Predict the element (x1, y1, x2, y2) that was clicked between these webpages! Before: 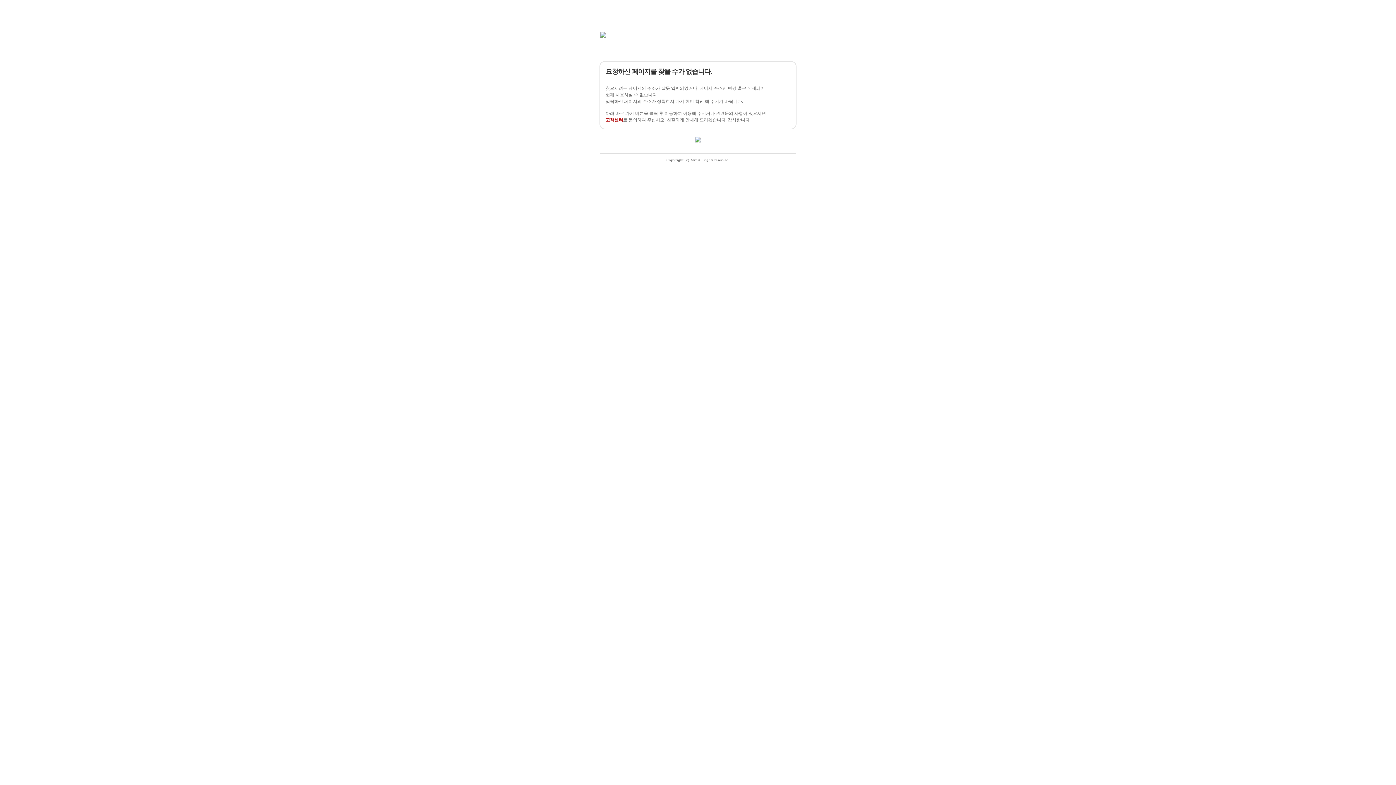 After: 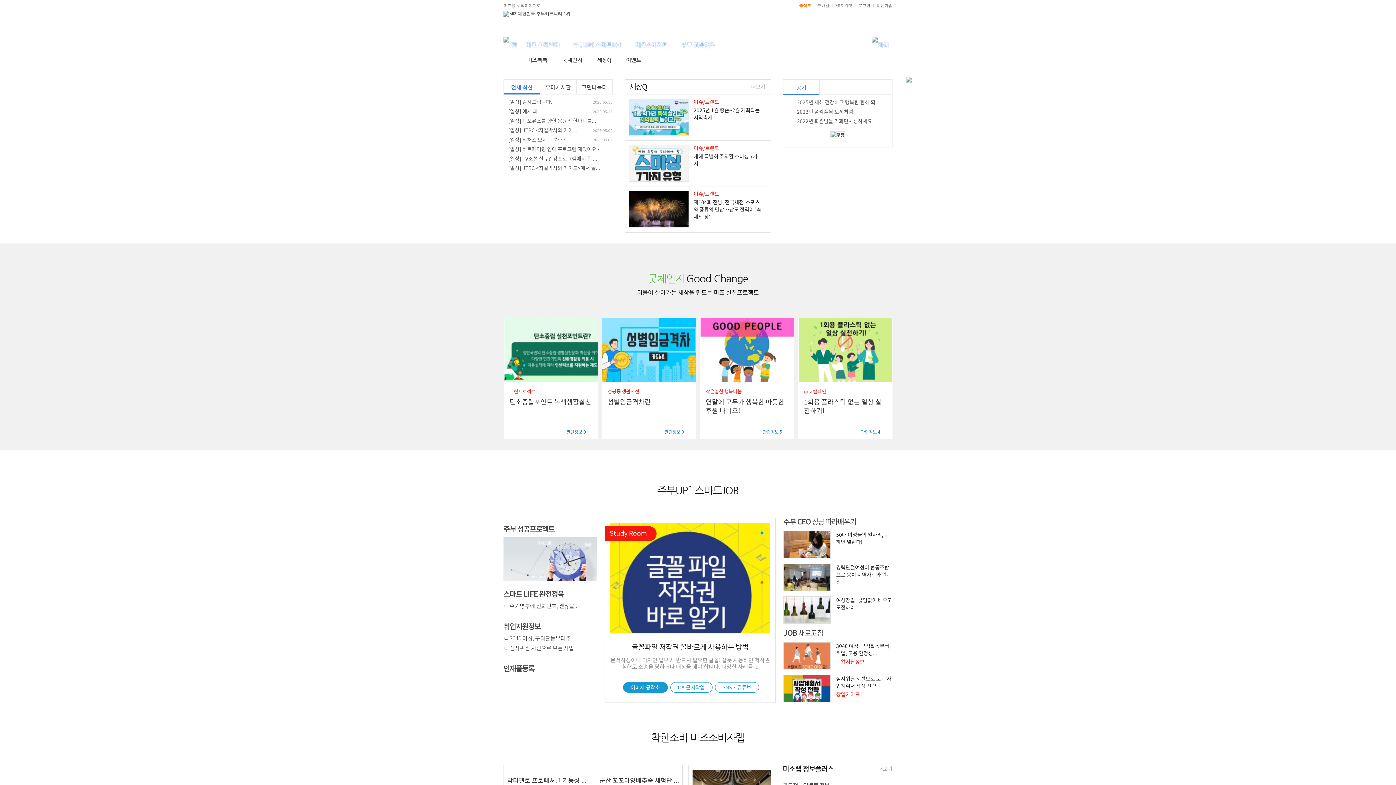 Action: bbox: (690, 157, 697, 162) label: Miz